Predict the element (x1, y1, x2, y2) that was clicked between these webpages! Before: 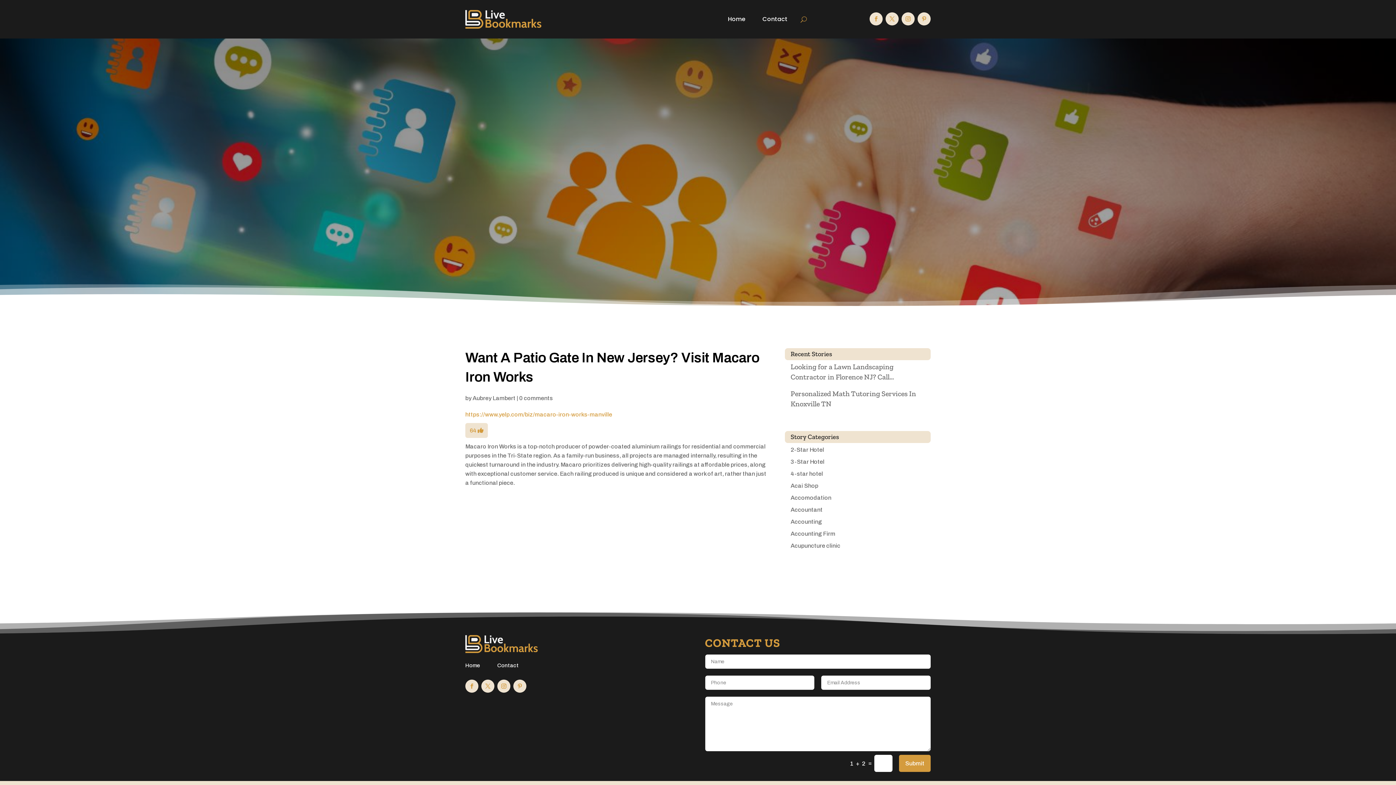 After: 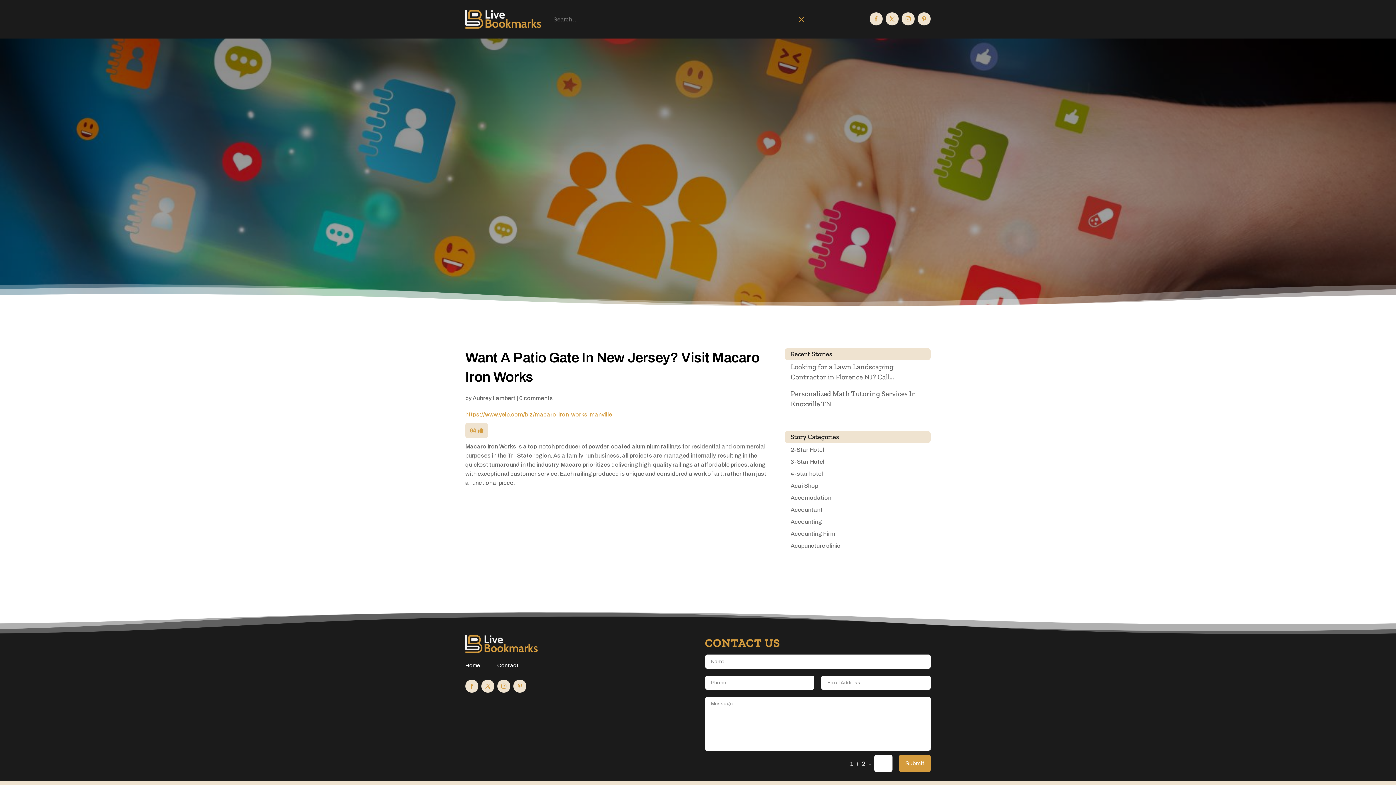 Action: bbox: (800, 5, 807, 33)